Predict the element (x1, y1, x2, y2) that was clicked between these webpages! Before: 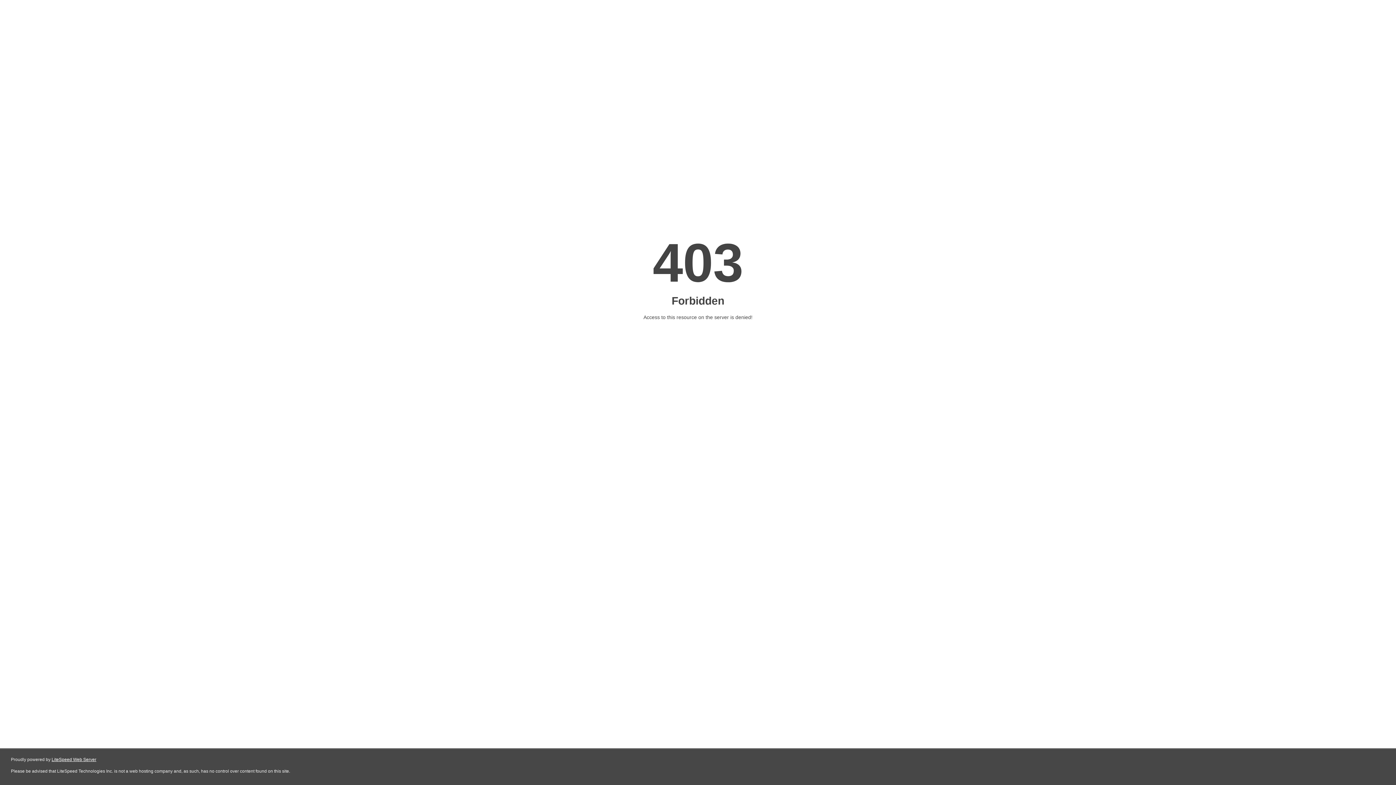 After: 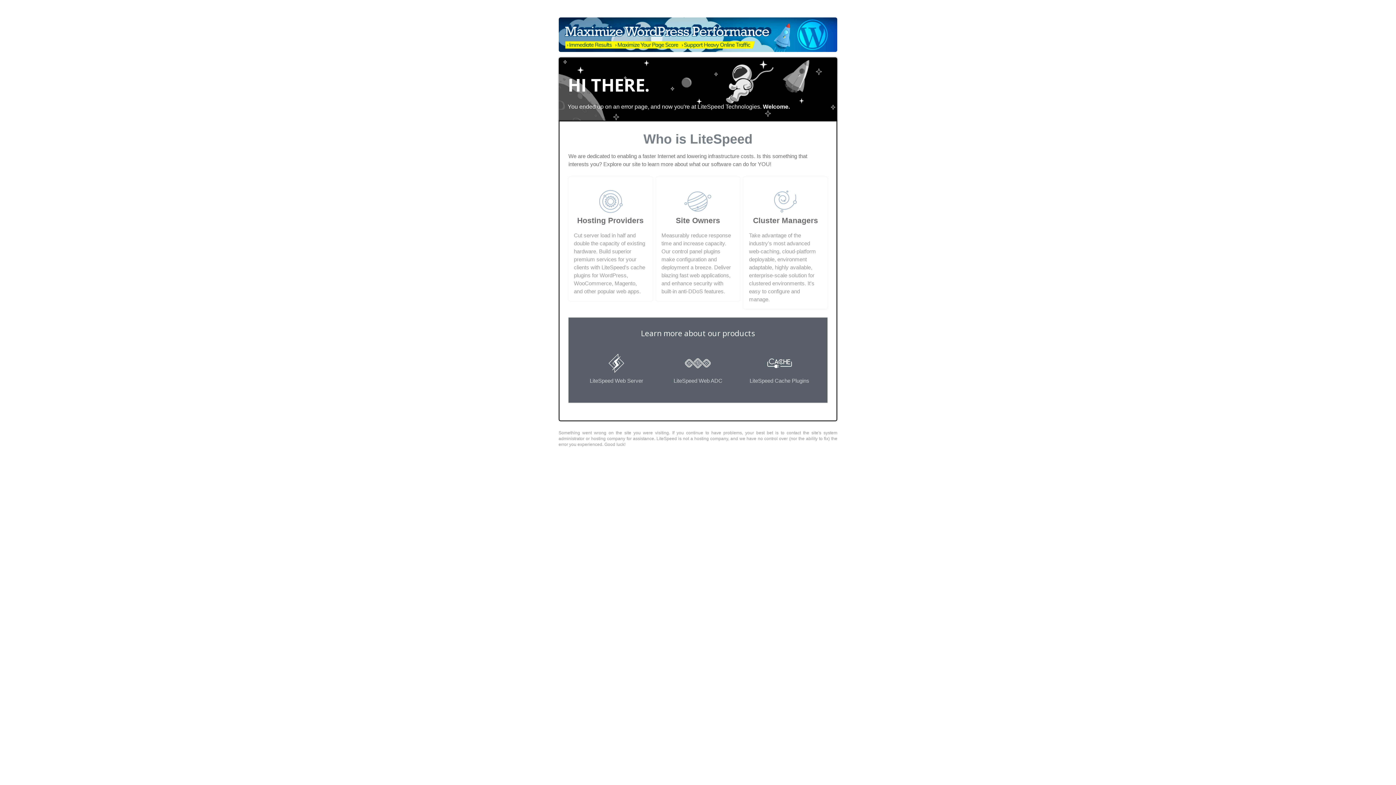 Action: bbox: (51, 757, 96, 762) label: LiteSpeed Web Server